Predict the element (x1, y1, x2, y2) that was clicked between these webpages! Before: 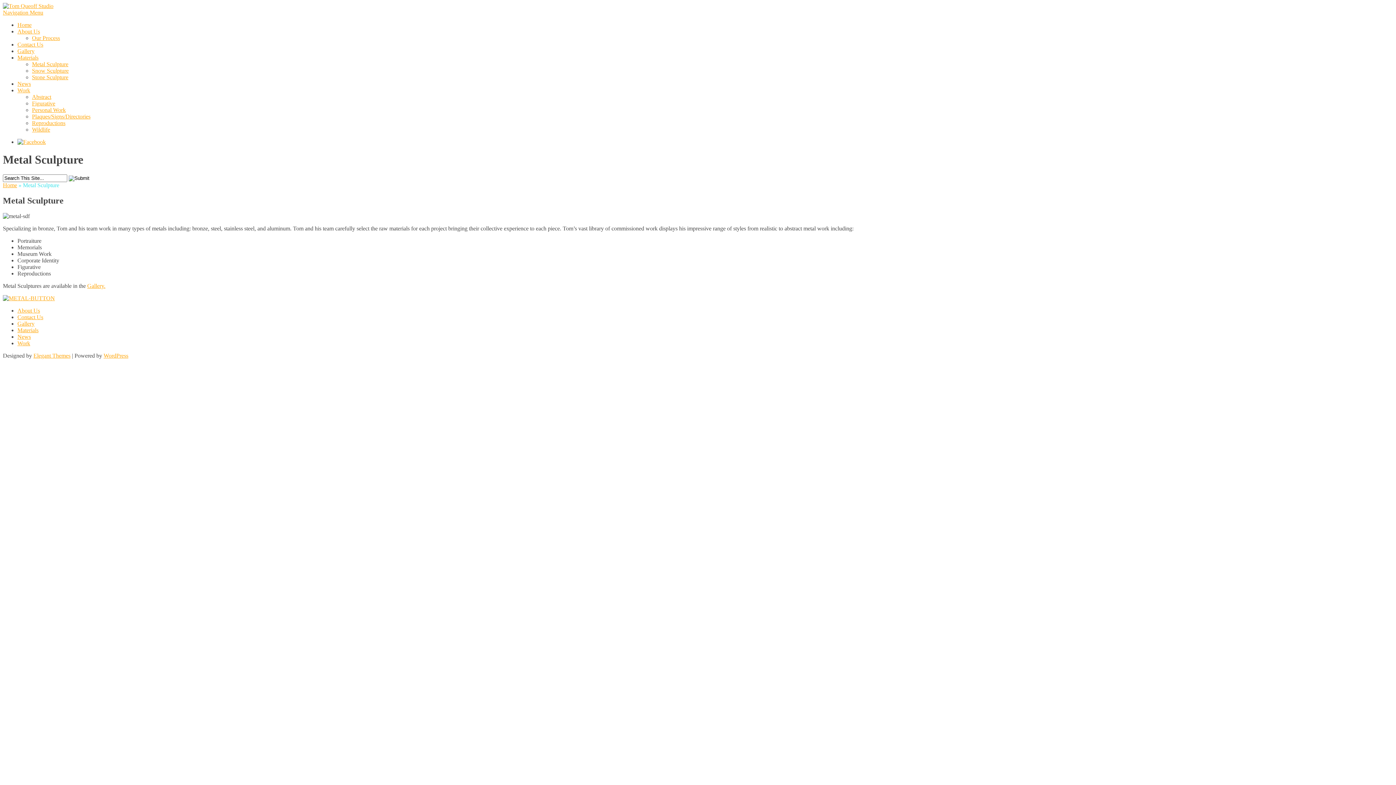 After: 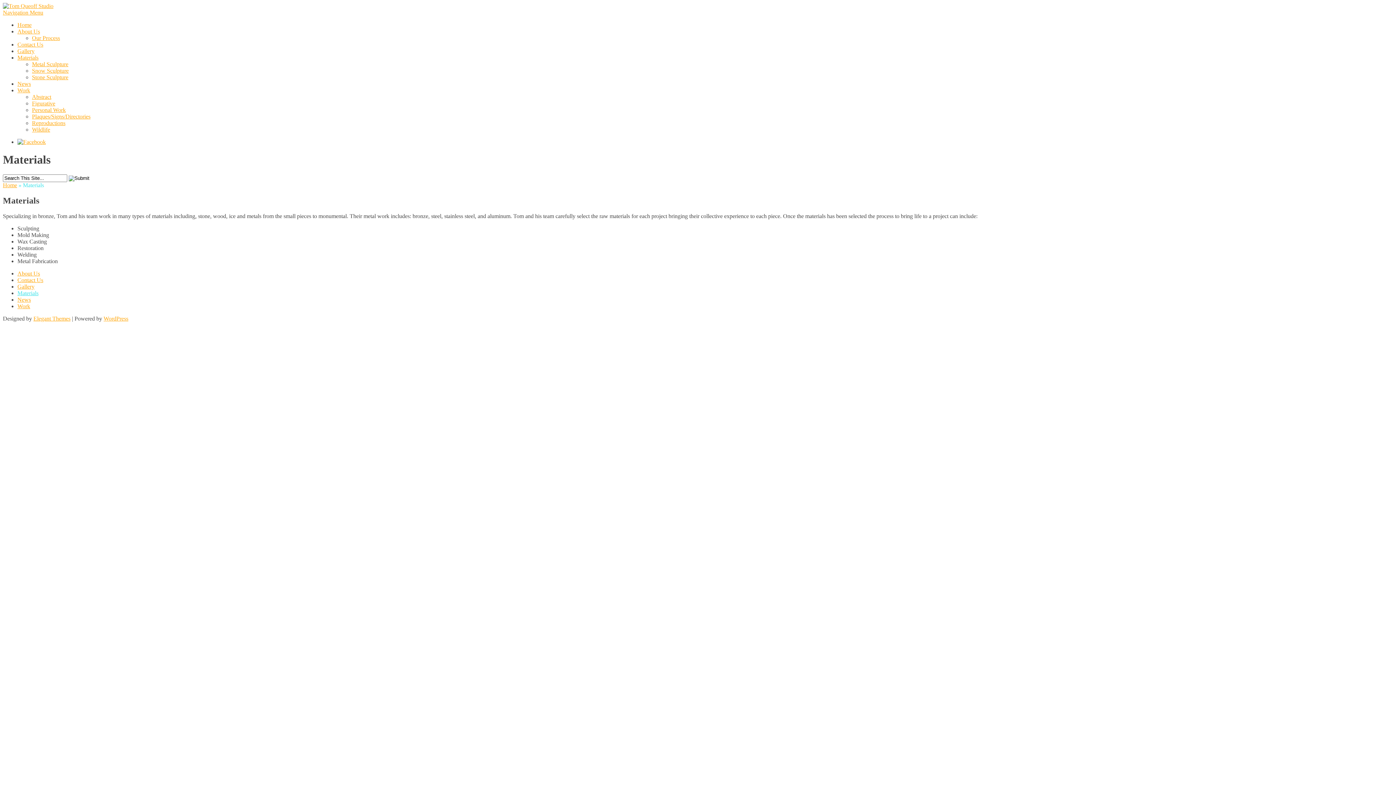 Action: bbox: (17, 54, 38, 60) label: Materials